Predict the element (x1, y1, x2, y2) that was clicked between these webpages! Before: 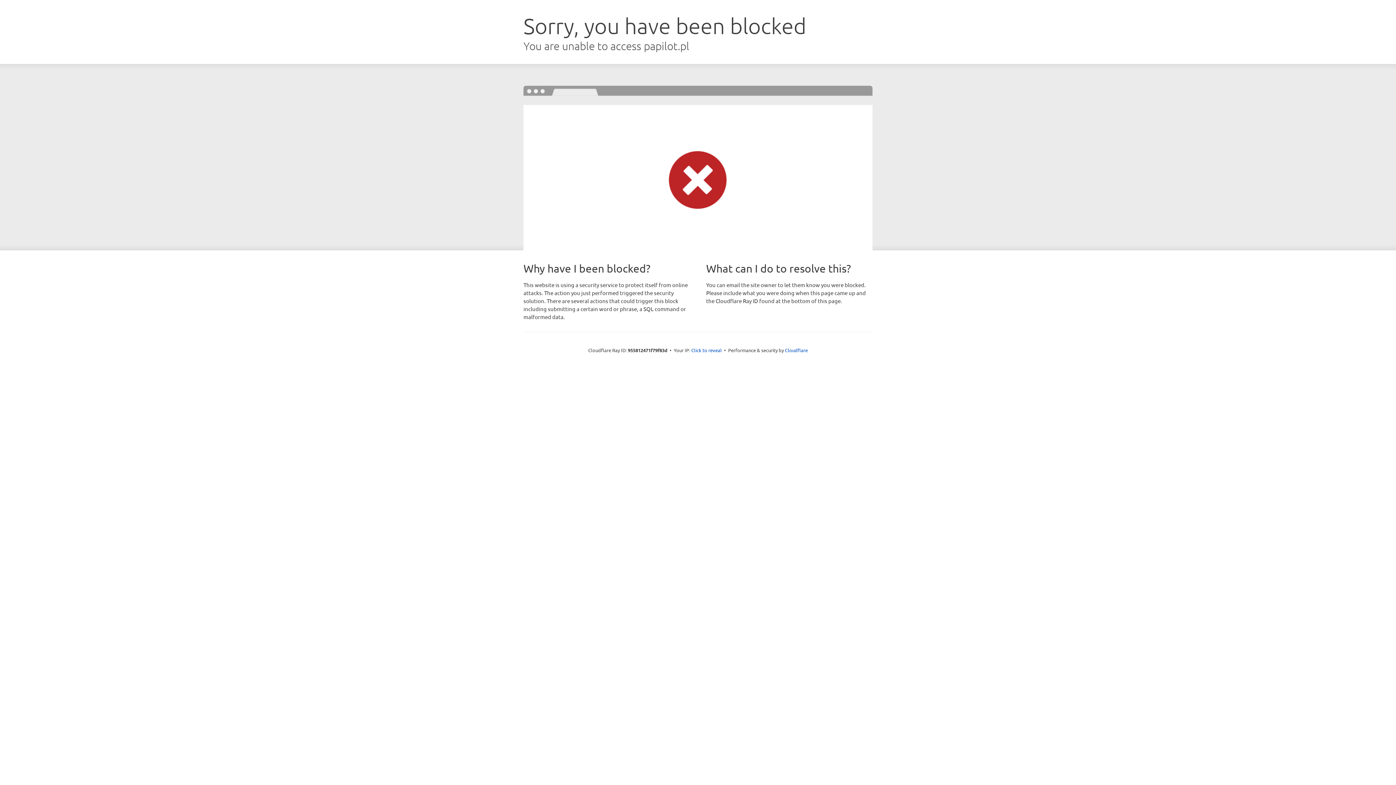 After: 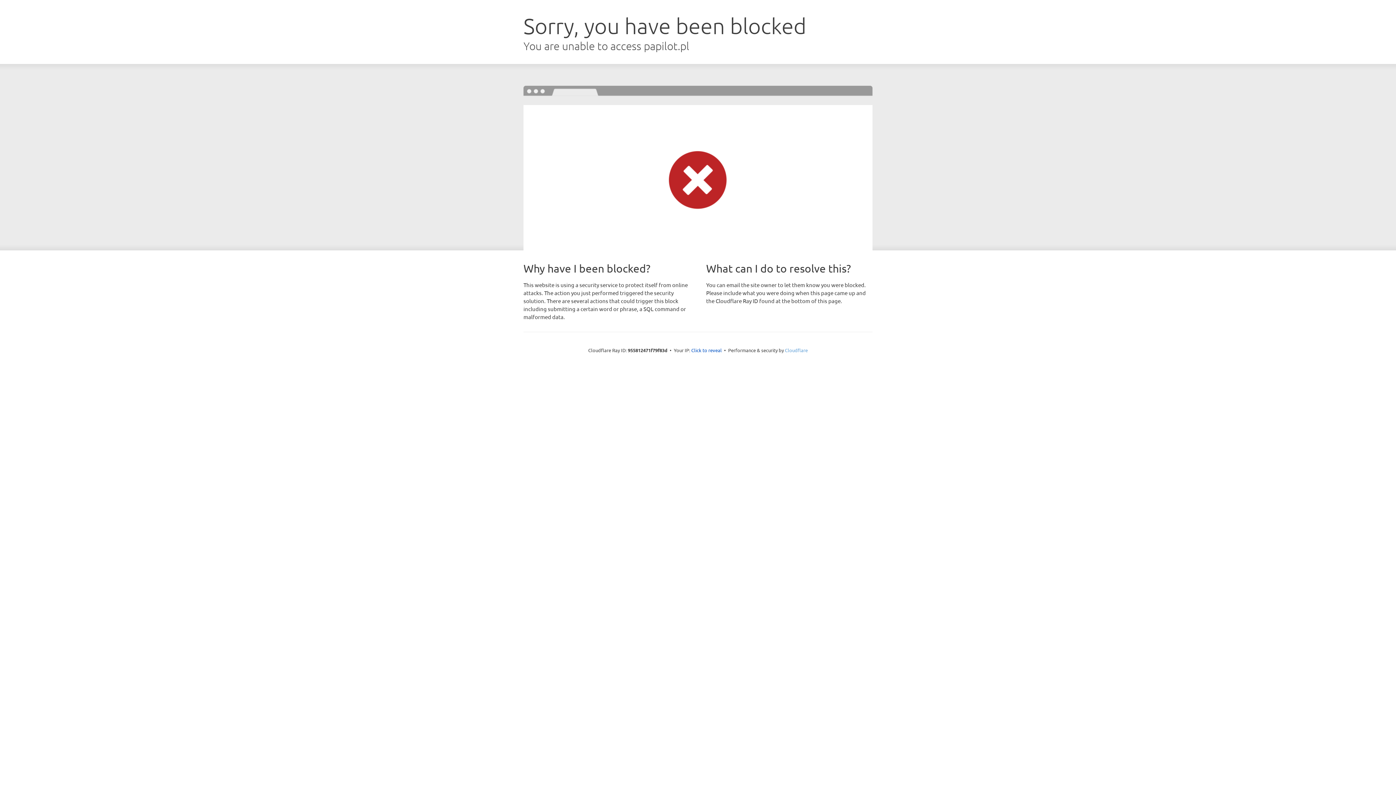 Action: bbox: (785, 347, 808, 353) label: Cloudflare